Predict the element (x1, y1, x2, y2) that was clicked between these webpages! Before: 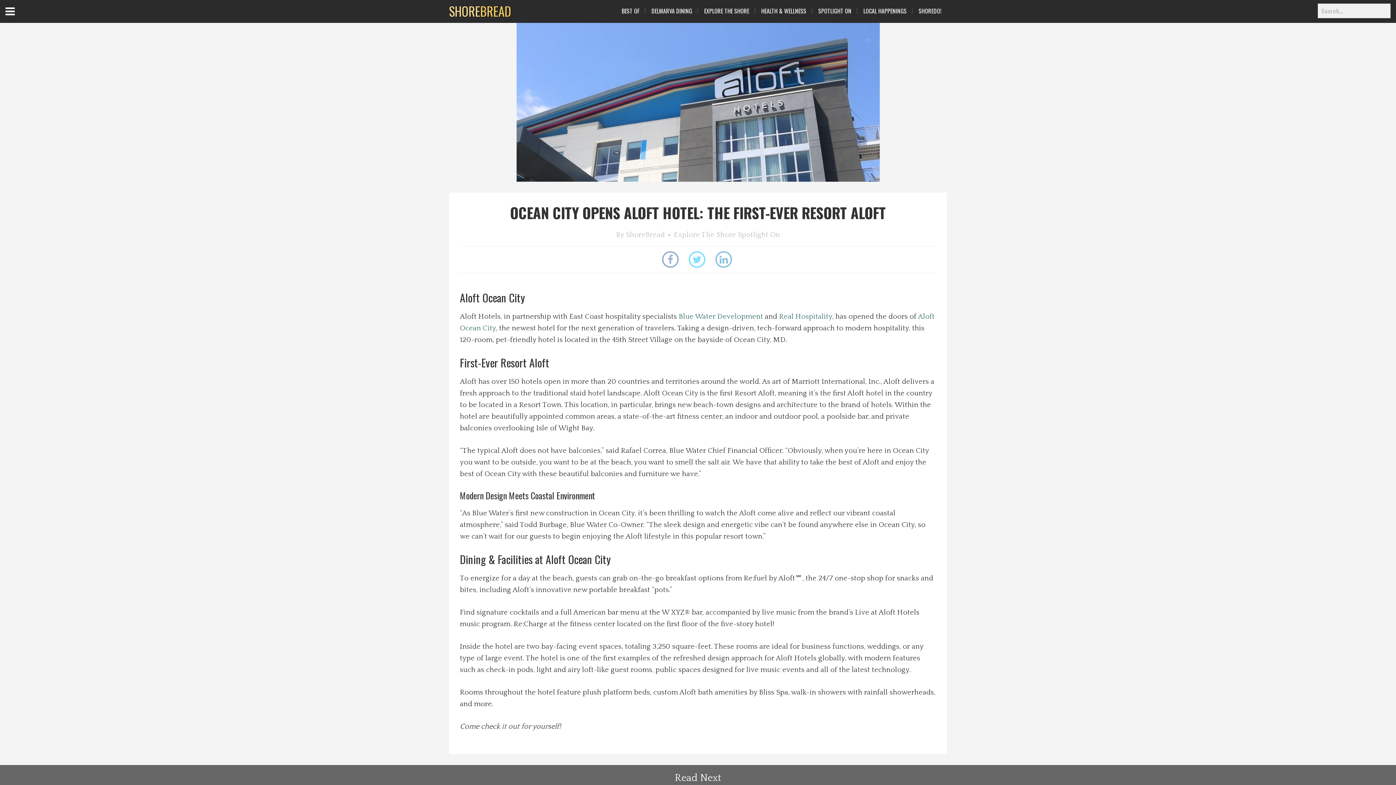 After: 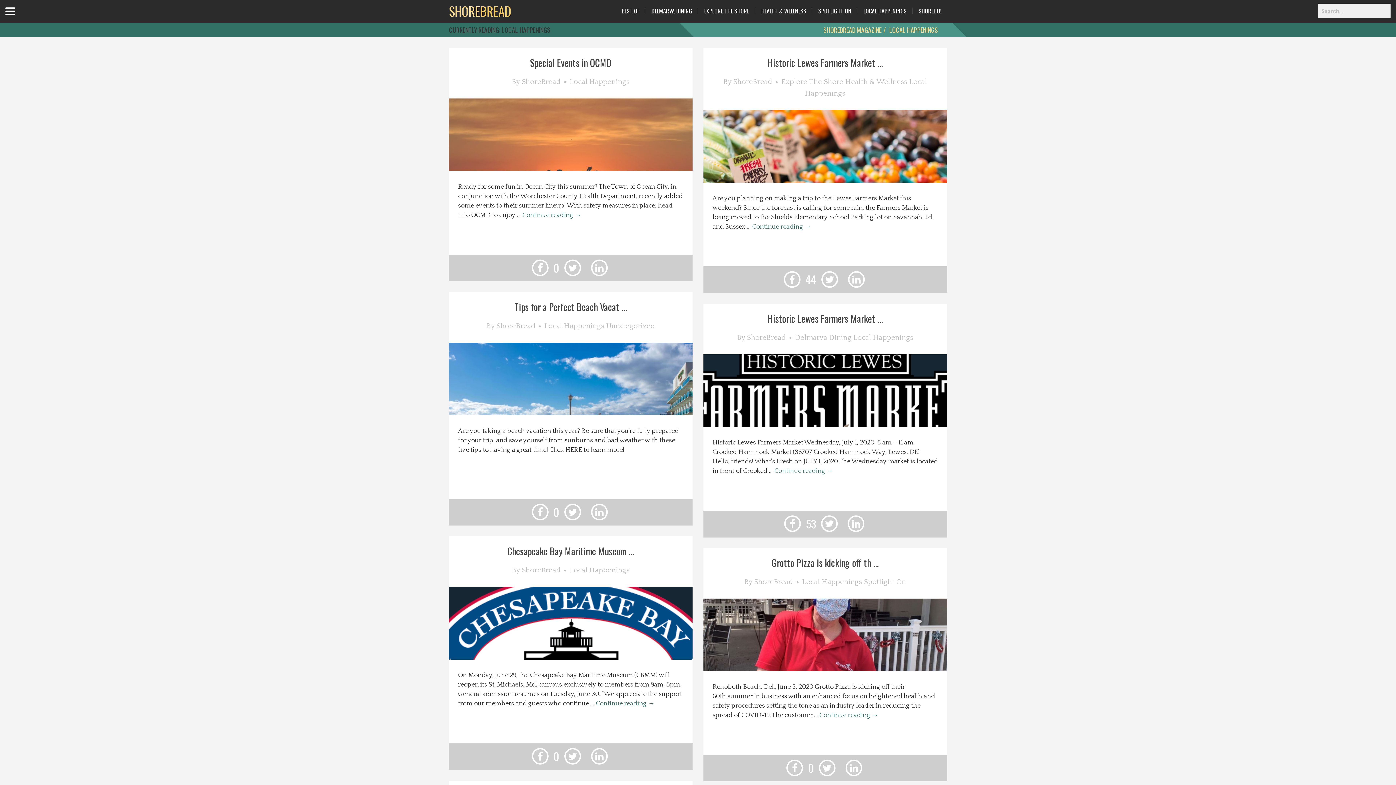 Action: bbox: (858, 8, 912, 13) label: LOCAL HAPPENINGS